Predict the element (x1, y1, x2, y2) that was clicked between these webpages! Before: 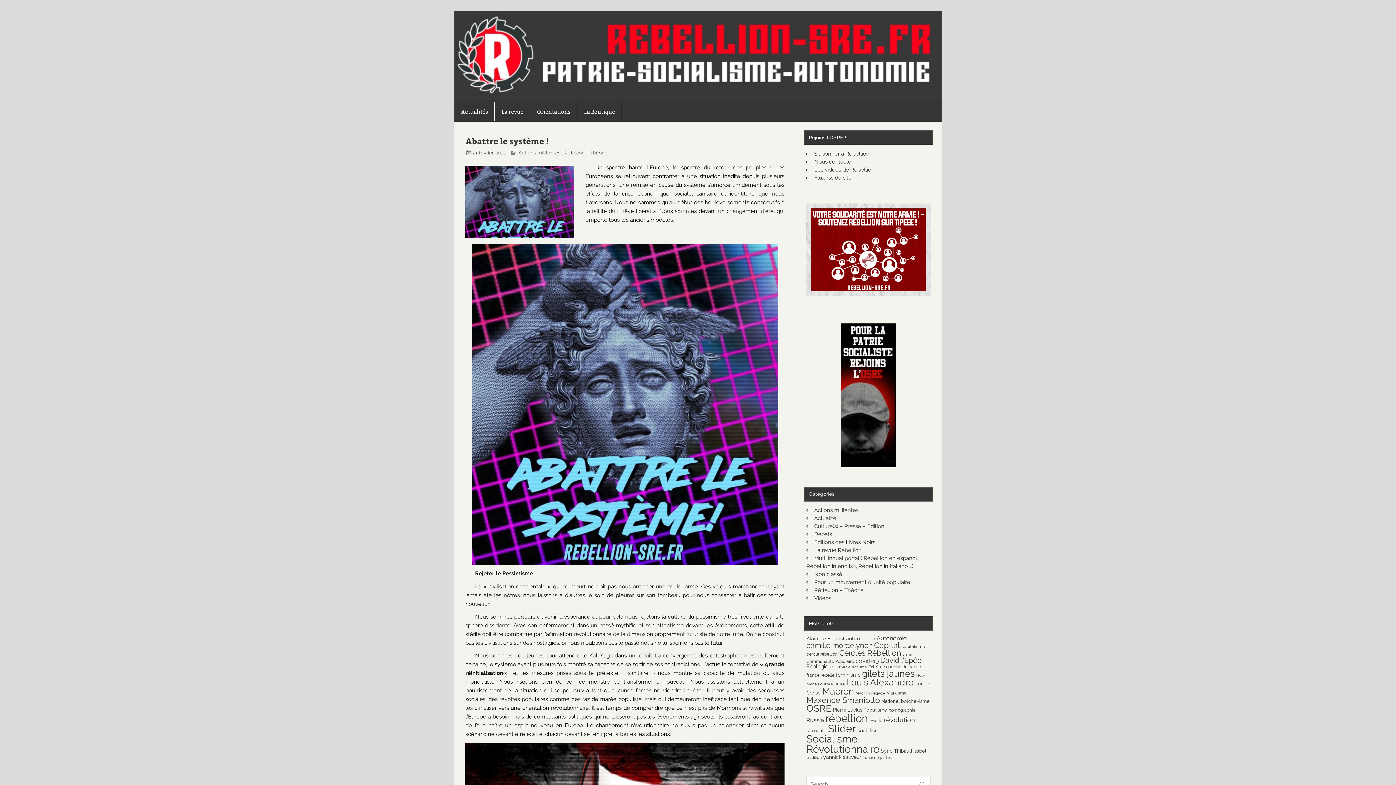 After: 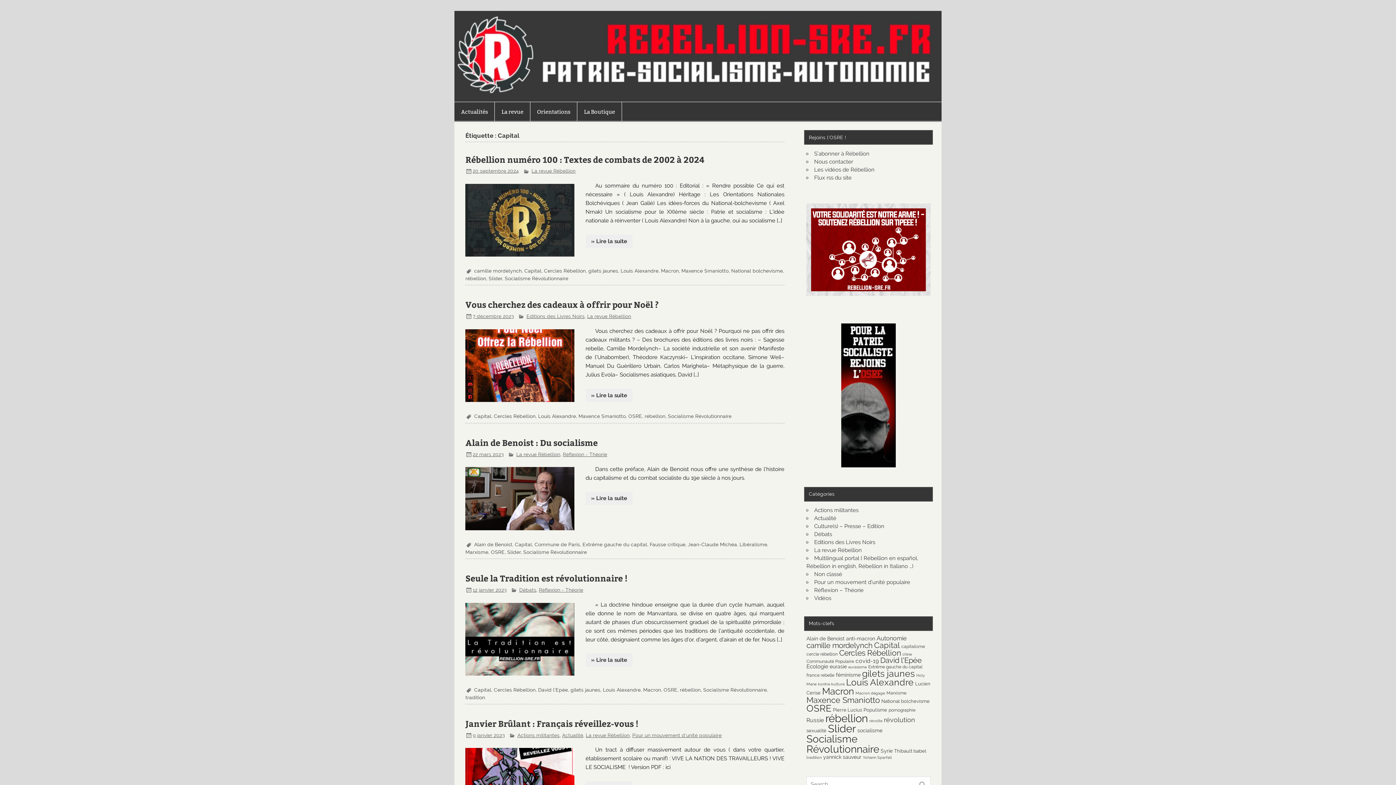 Action: label: Capital (22 éléments) bbox: (874, 641, 900, 650)